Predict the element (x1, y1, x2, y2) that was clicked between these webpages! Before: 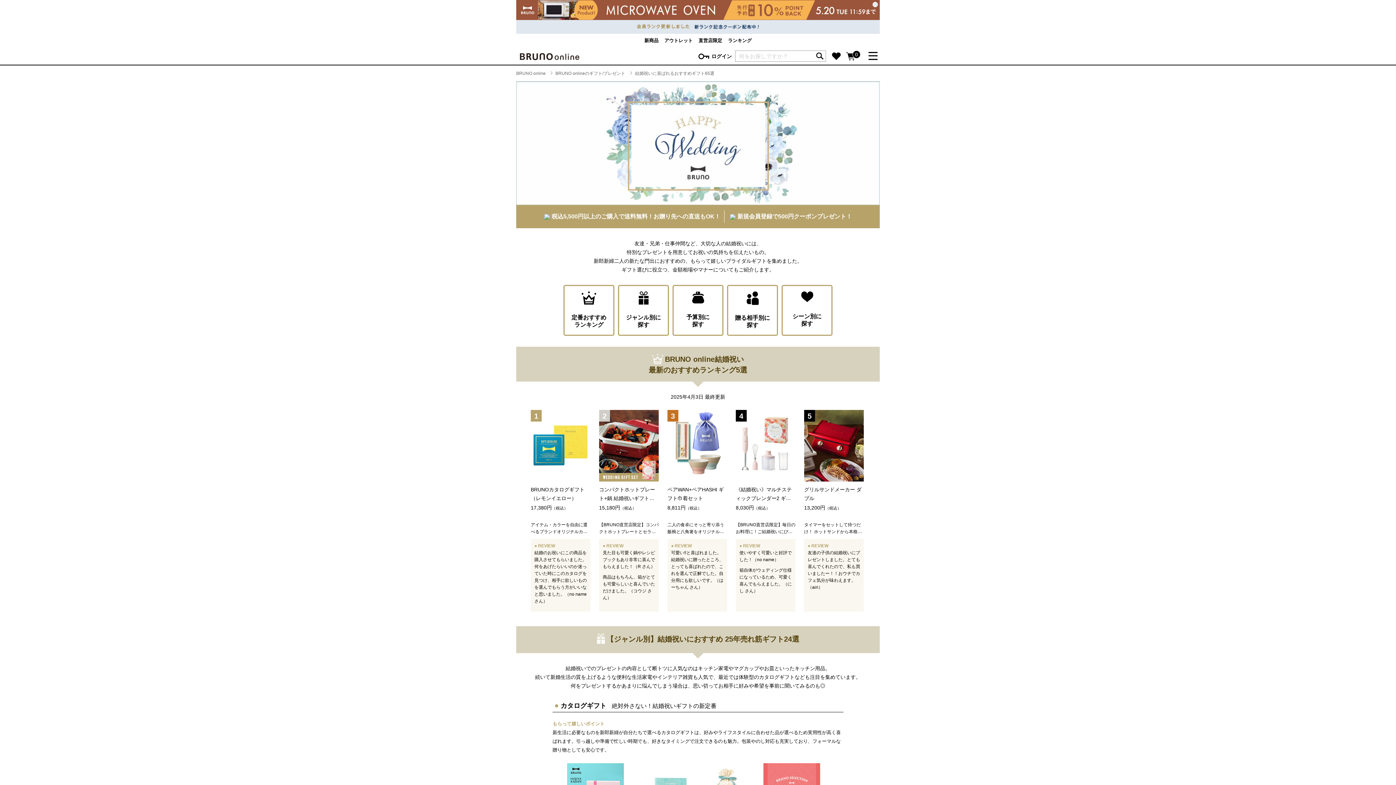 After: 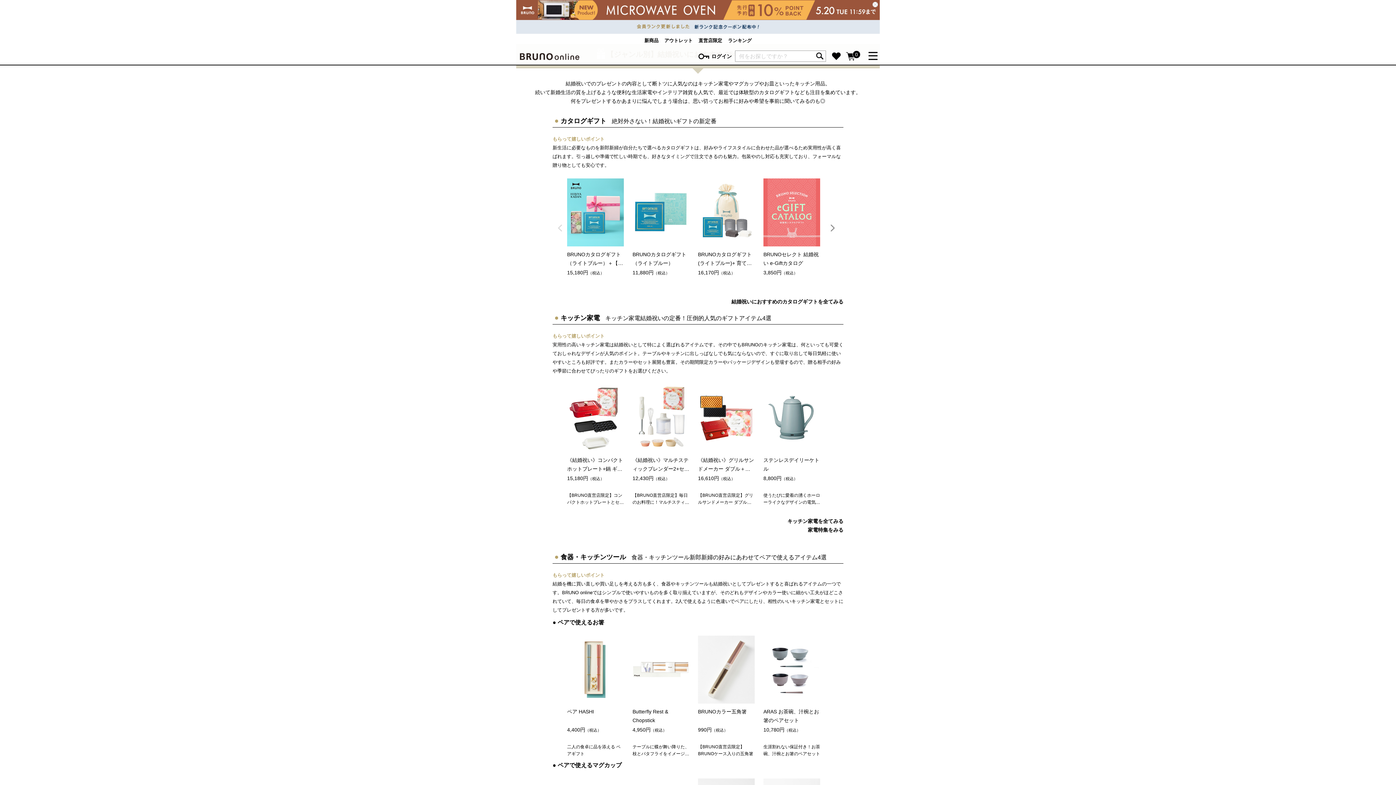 Action: label: ジャンル別に
探す bbox: (619, 291, 668, 334)